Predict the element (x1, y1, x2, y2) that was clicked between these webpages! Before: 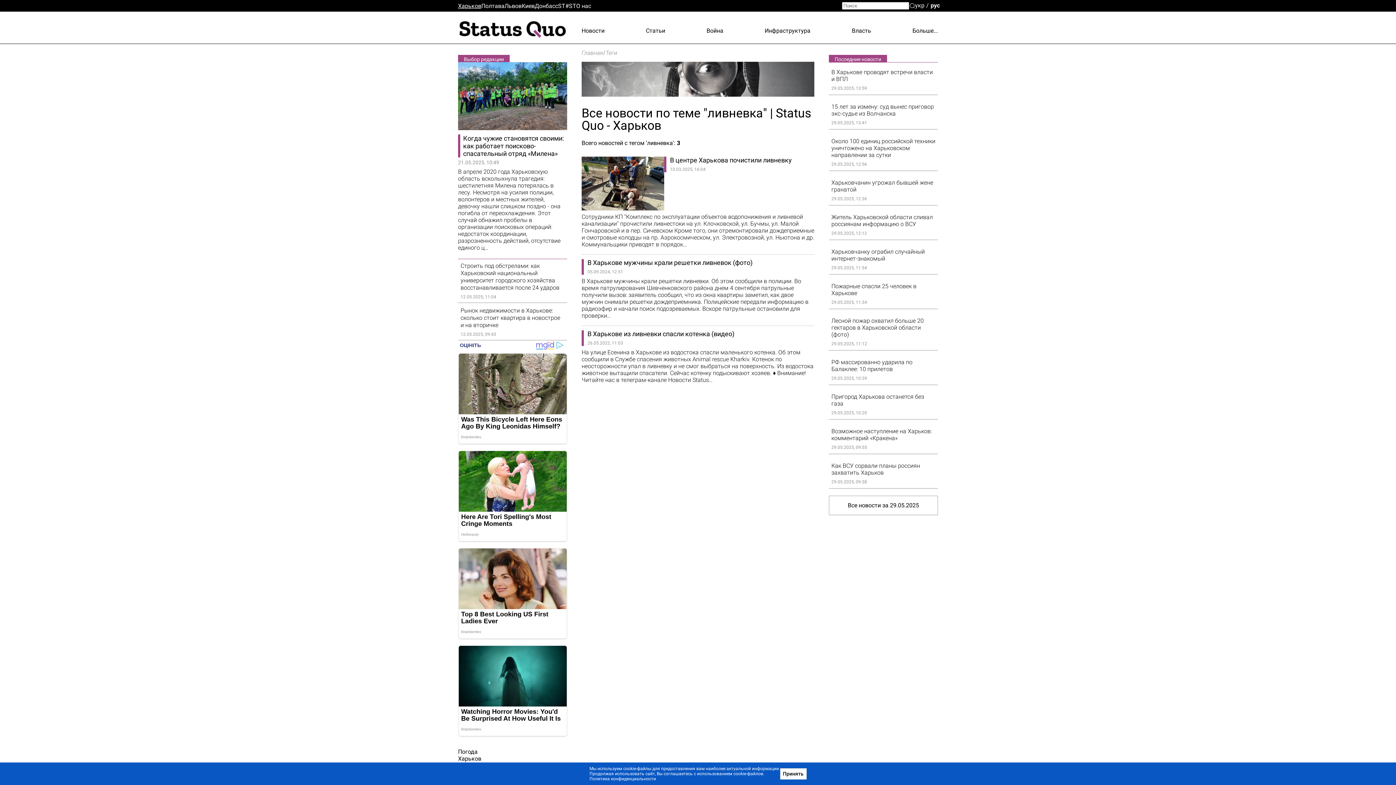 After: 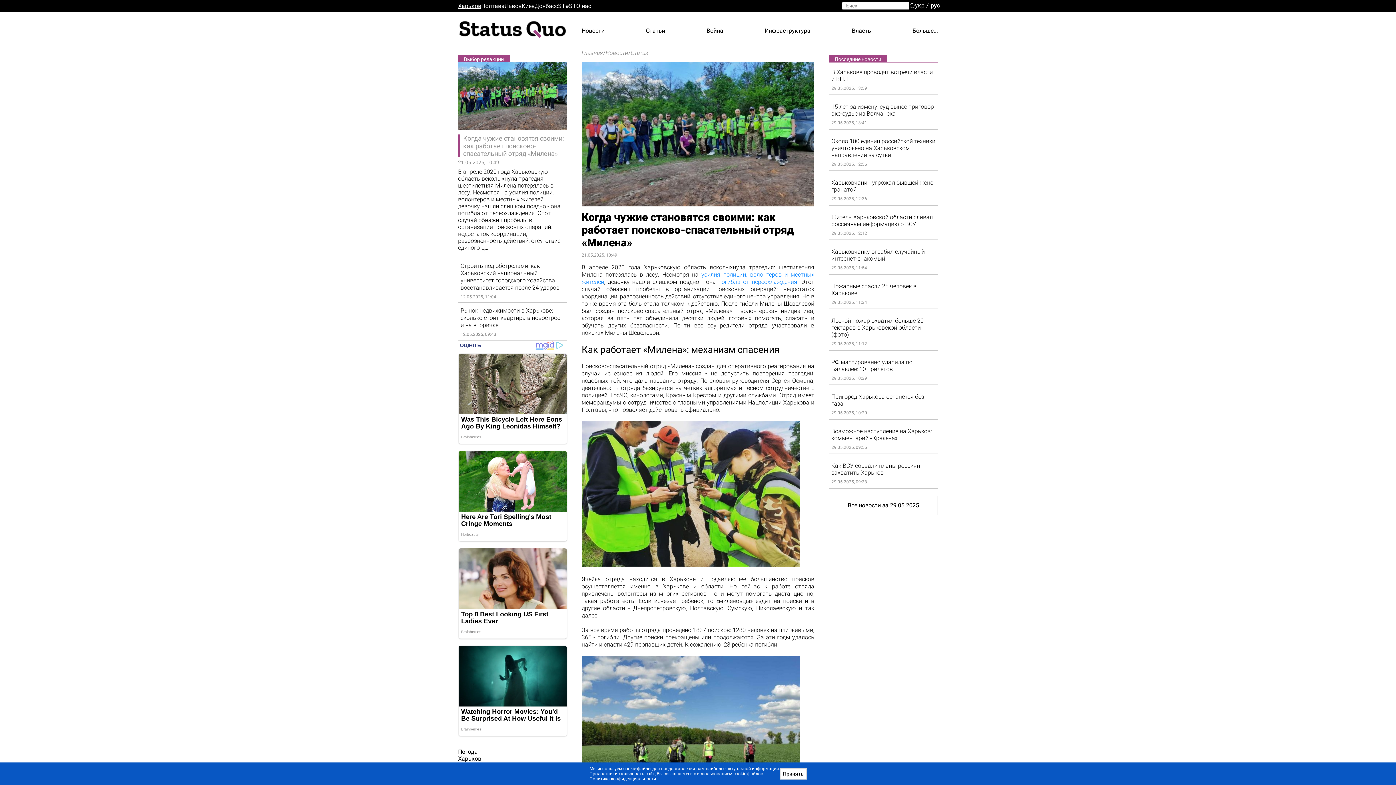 Action: label: Когда чужие становятся своими: как работает поисково-спасательный отряд «Милена» bbox: (458, 62, 567, 157)